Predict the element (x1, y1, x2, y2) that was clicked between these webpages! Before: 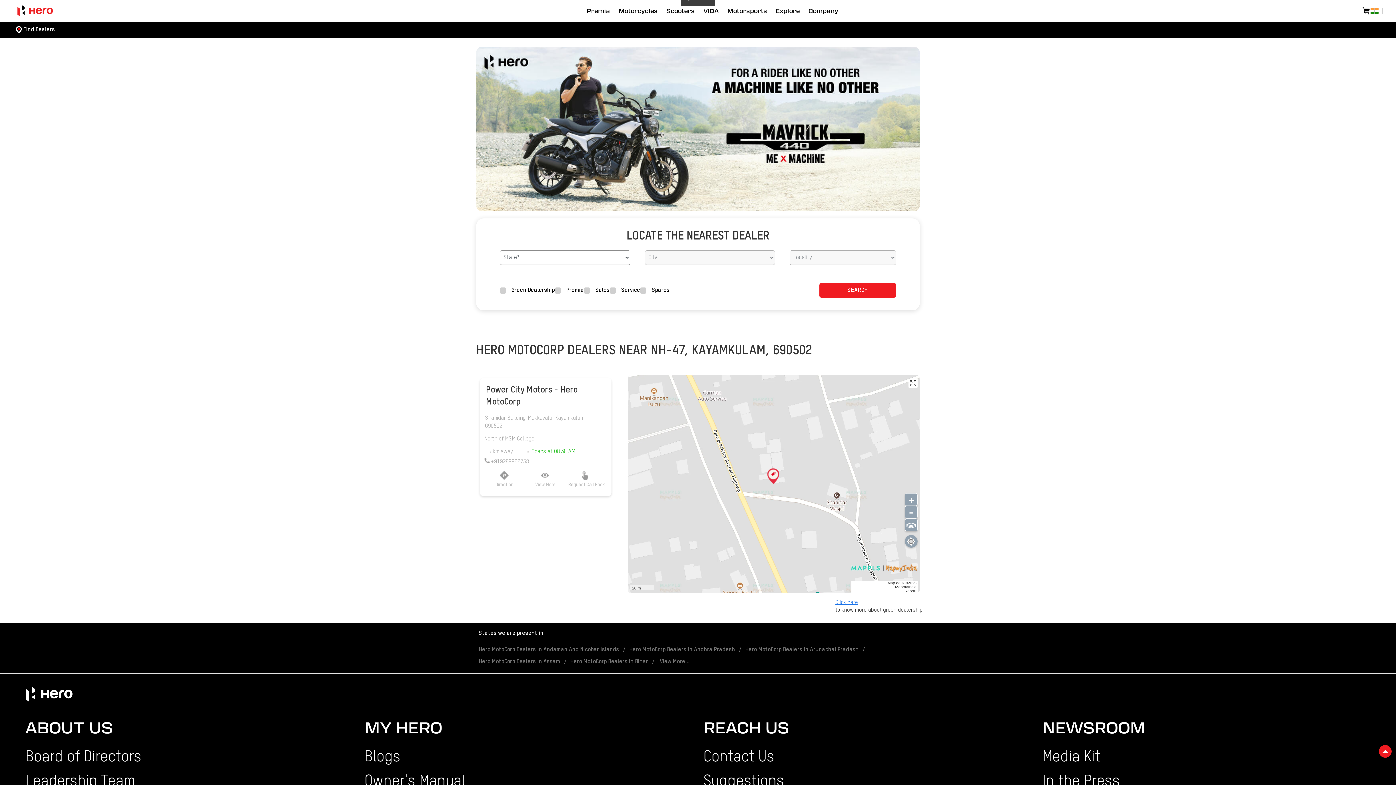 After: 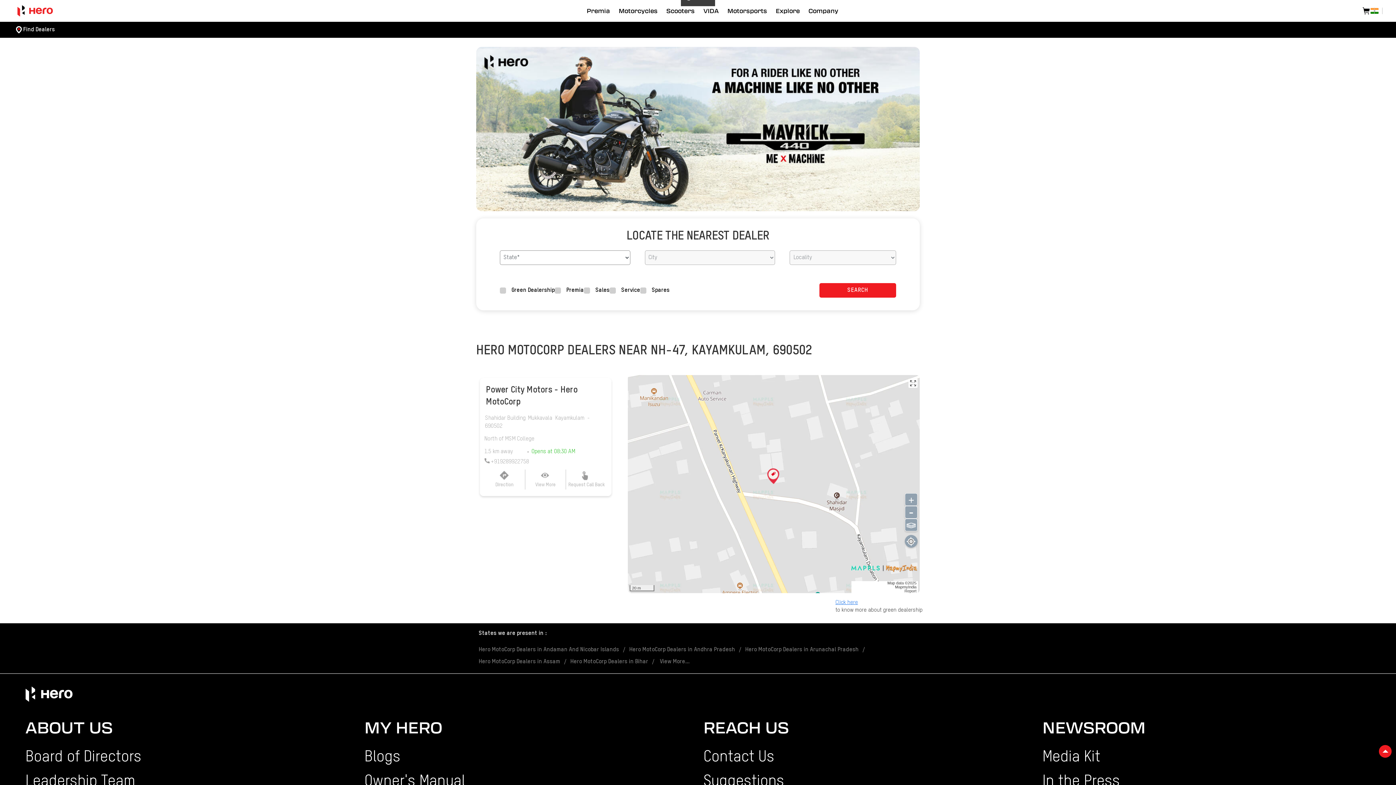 Action: bbox: (723, 0, 771, 21) label: Motorsports